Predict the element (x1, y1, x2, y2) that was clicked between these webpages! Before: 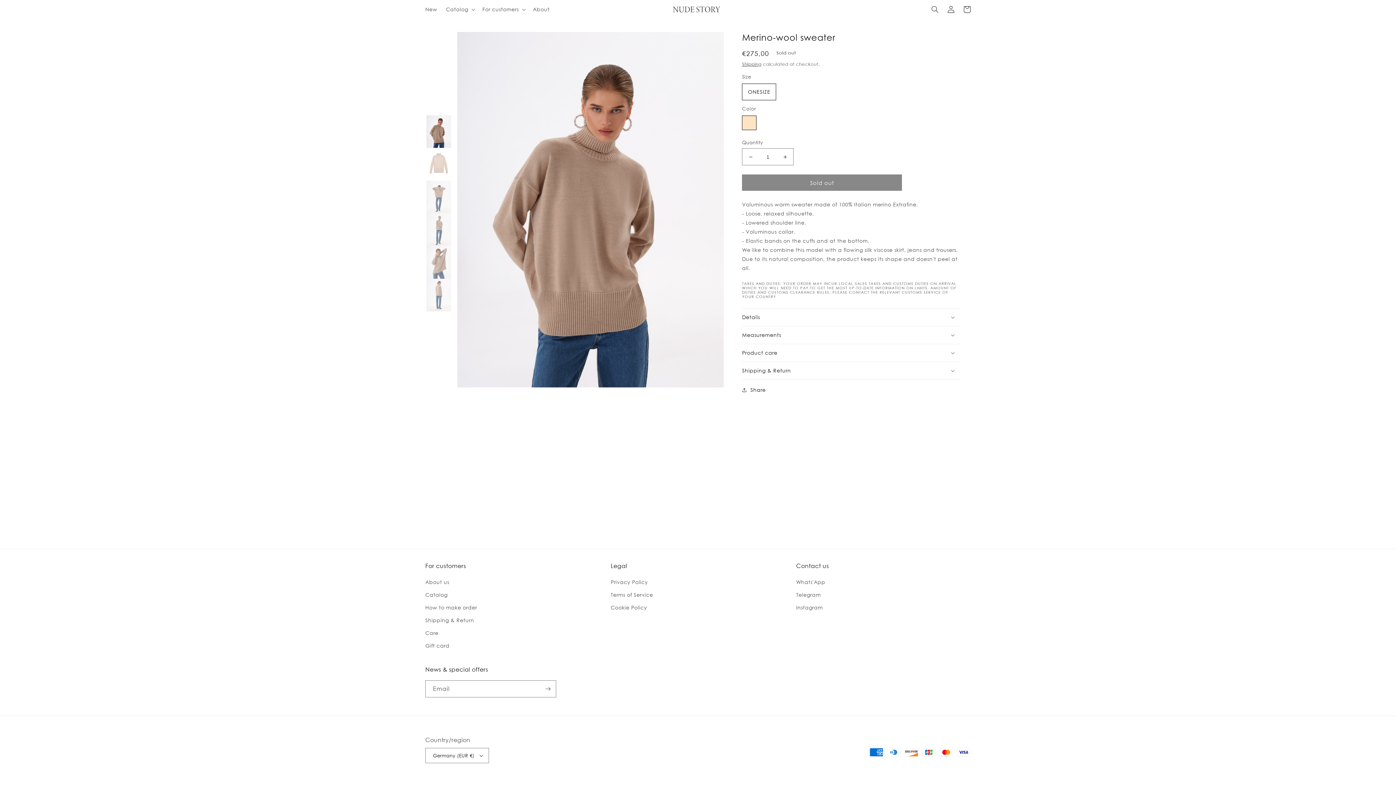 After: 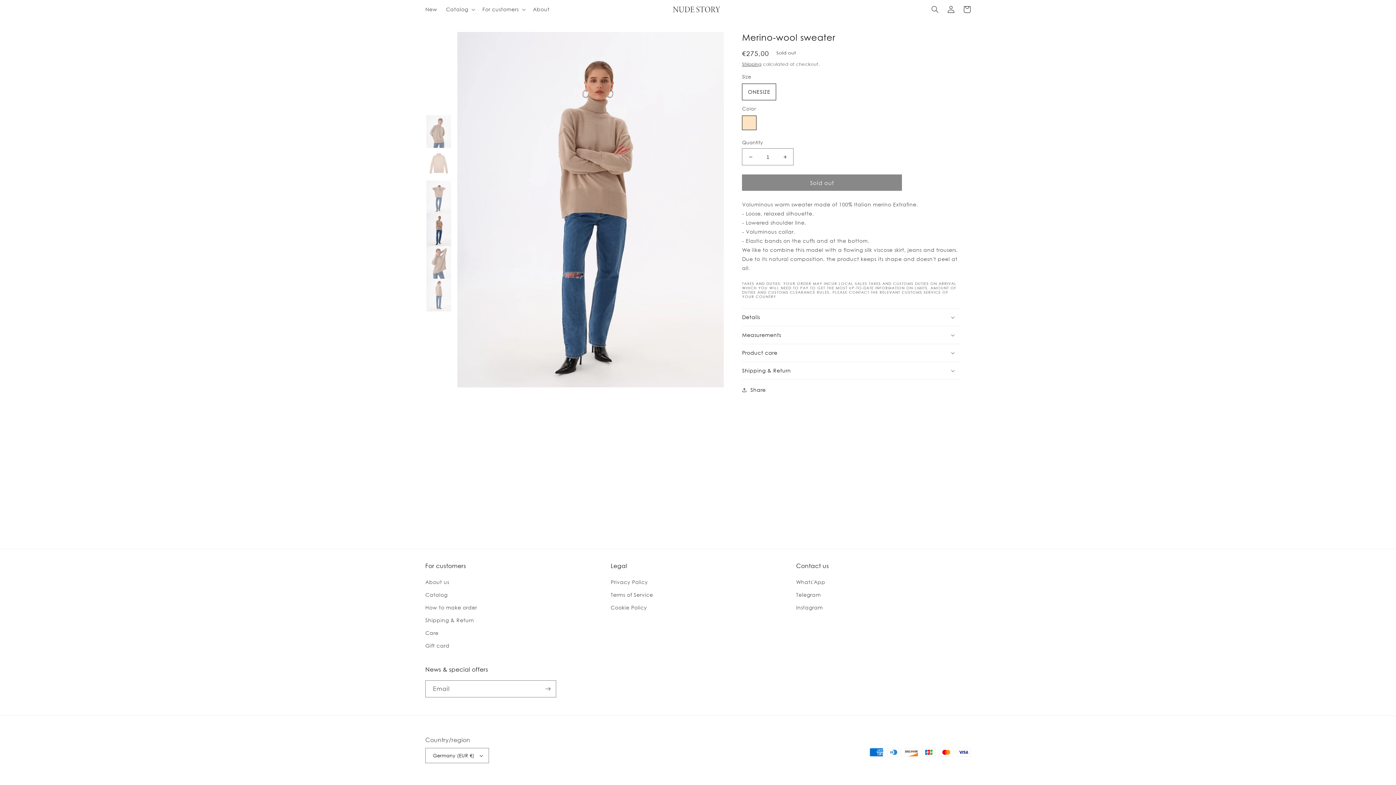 Action: bbox: (422, 213, 455, 246) label: Load image 4 in gallery view